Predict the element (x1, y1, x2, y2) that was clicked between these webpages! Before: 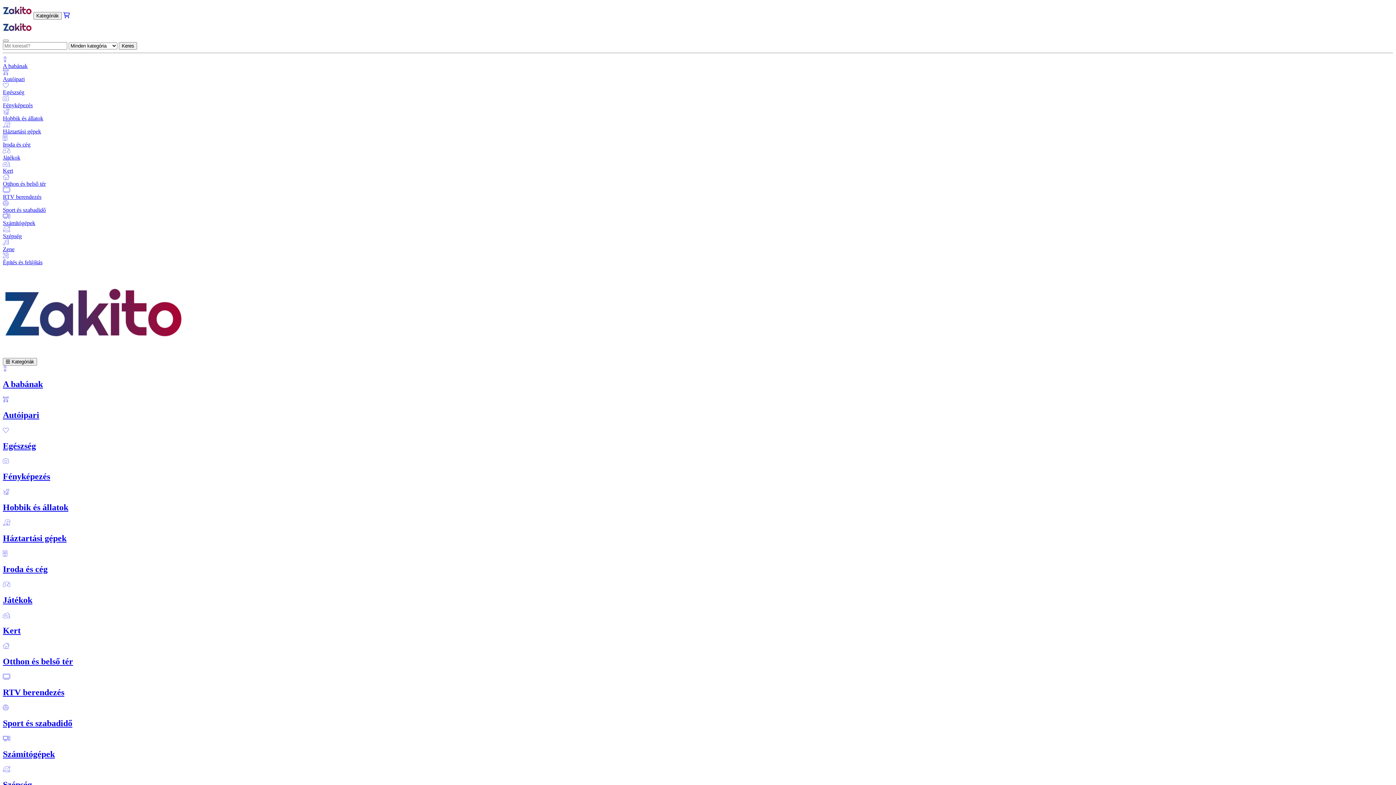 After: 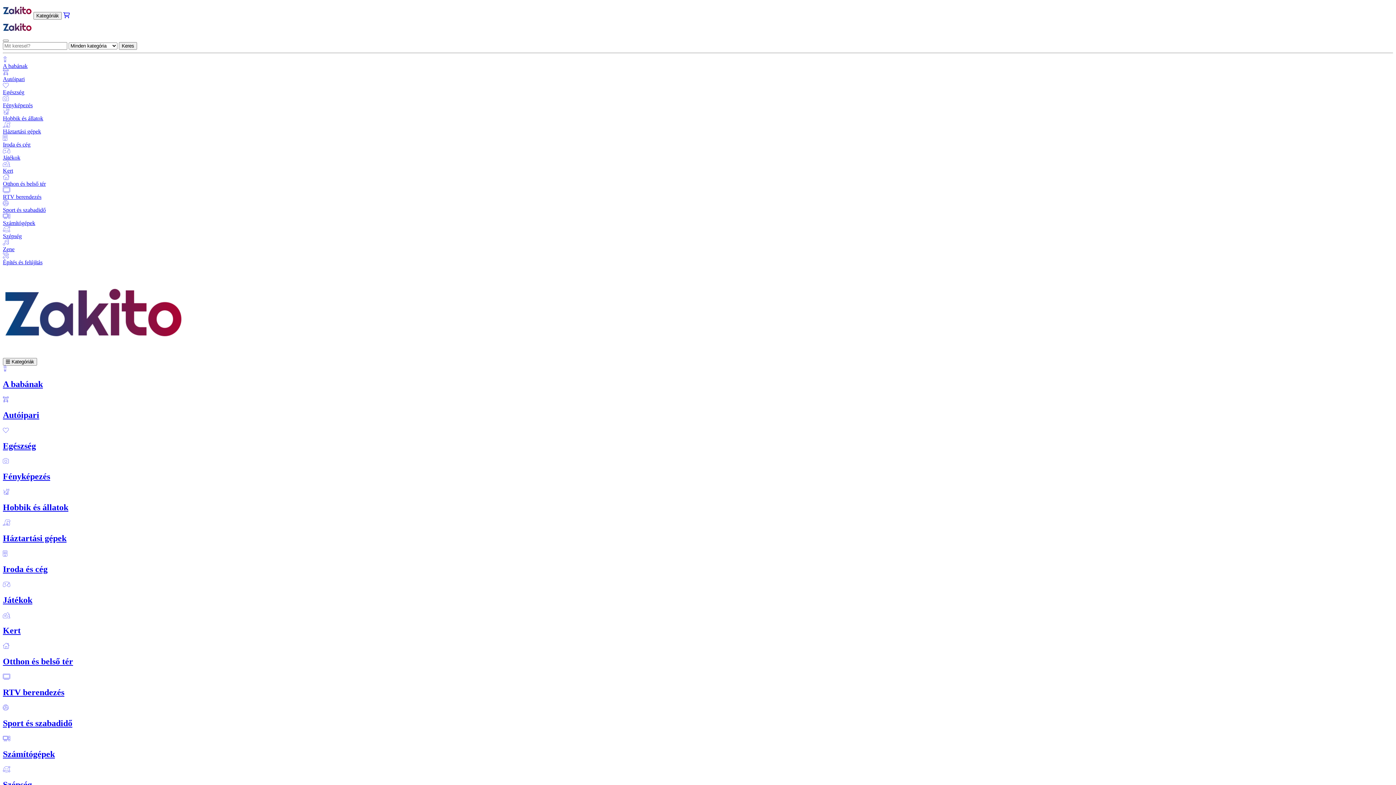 Action: bbox: (2, 82, 1393, 95) label: Egészség